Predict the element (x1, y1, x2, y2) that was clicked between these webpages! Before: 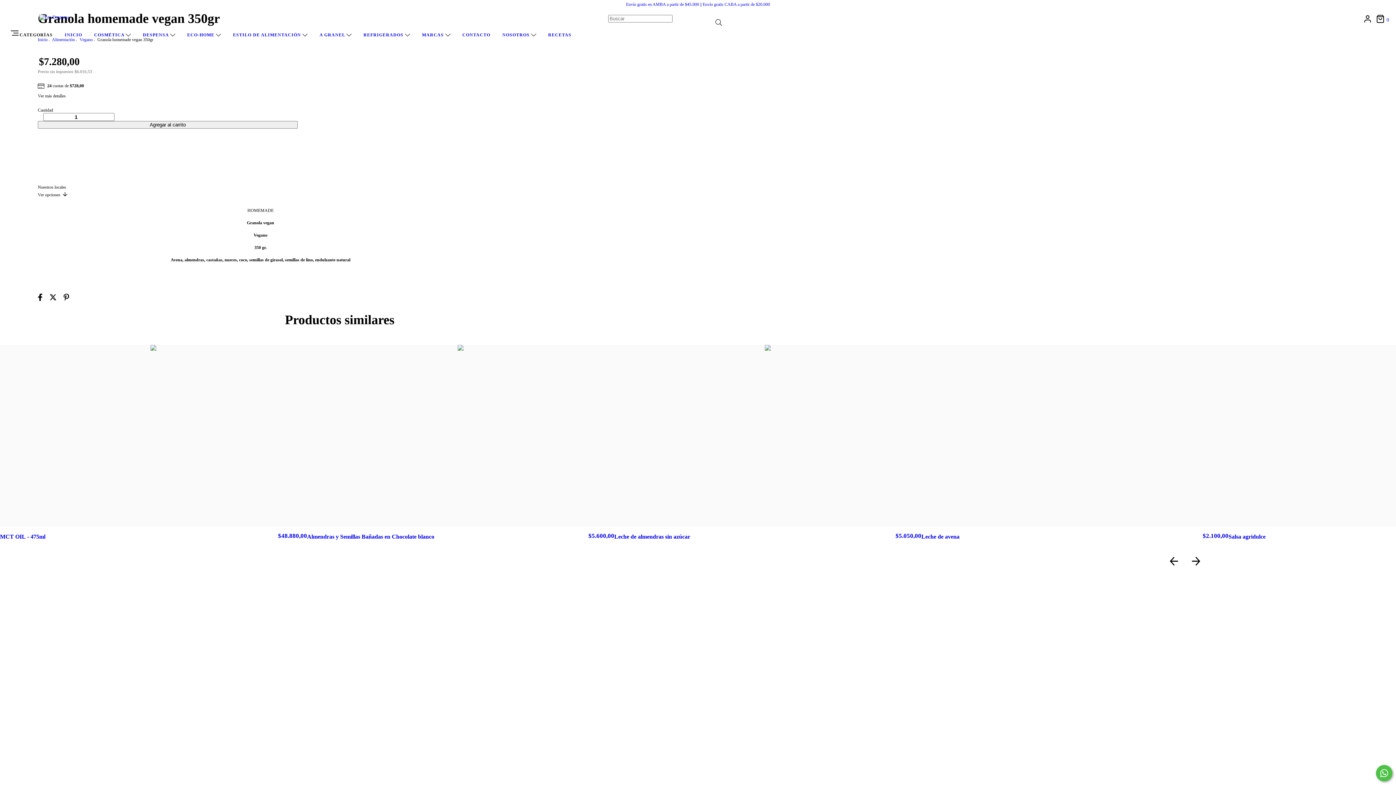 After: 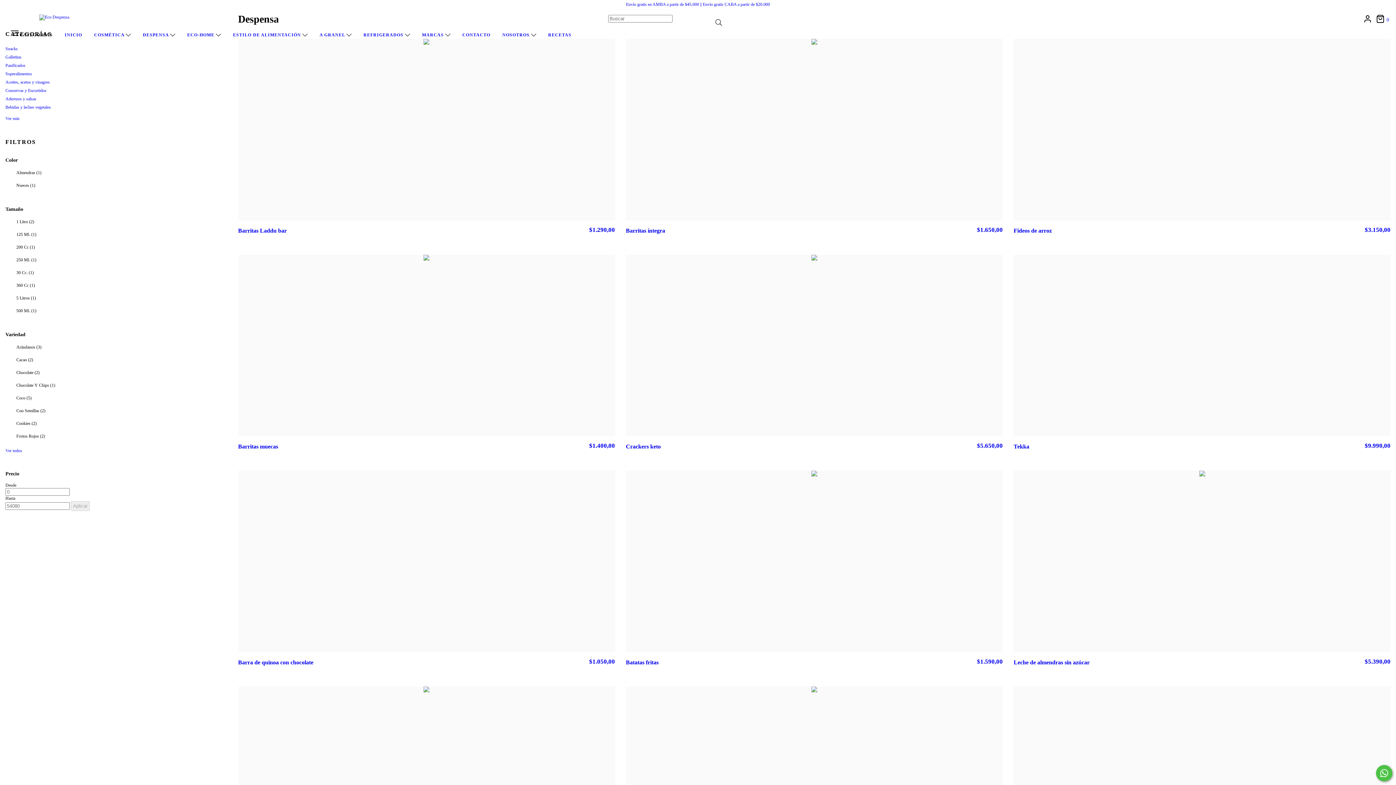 Action: label: DESPENSA  bbox: (142, 32, 175, 37)